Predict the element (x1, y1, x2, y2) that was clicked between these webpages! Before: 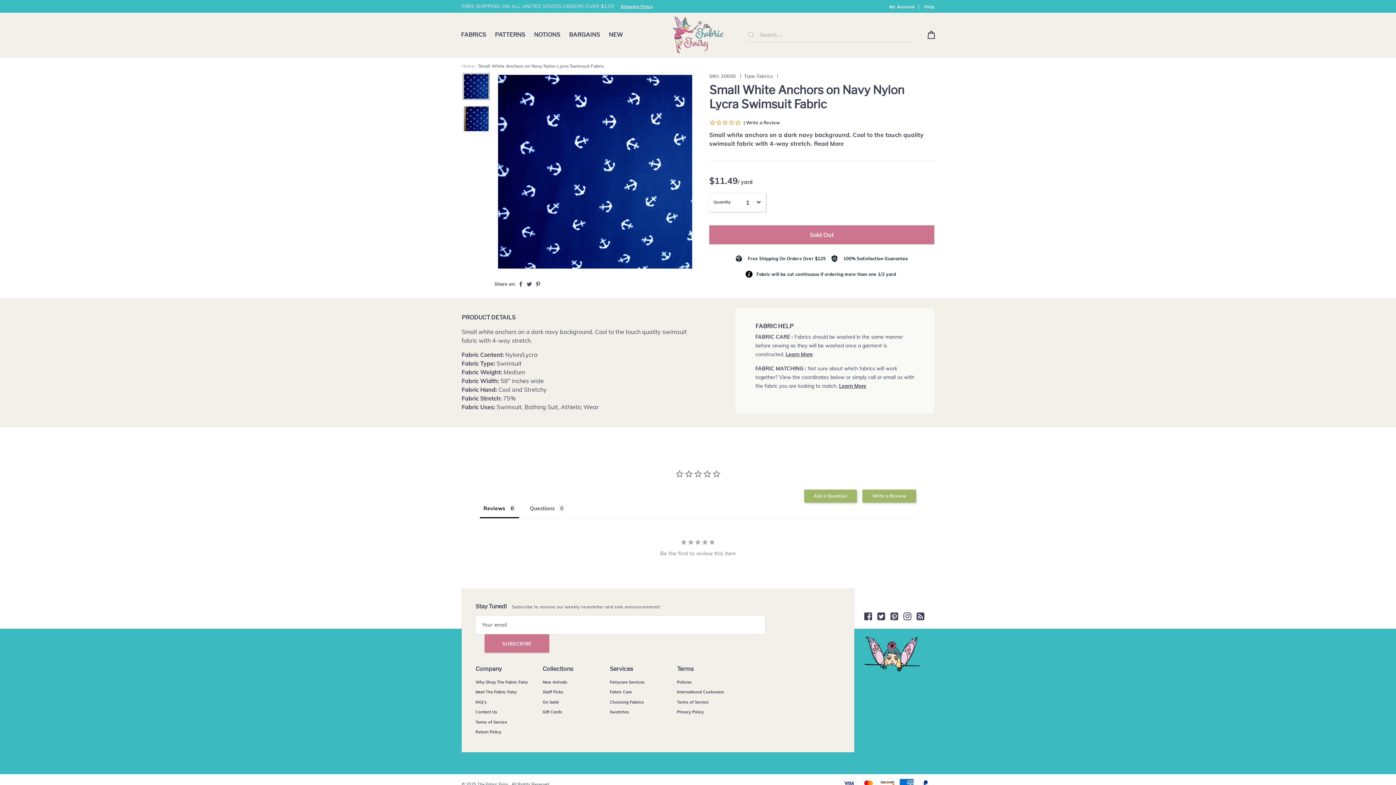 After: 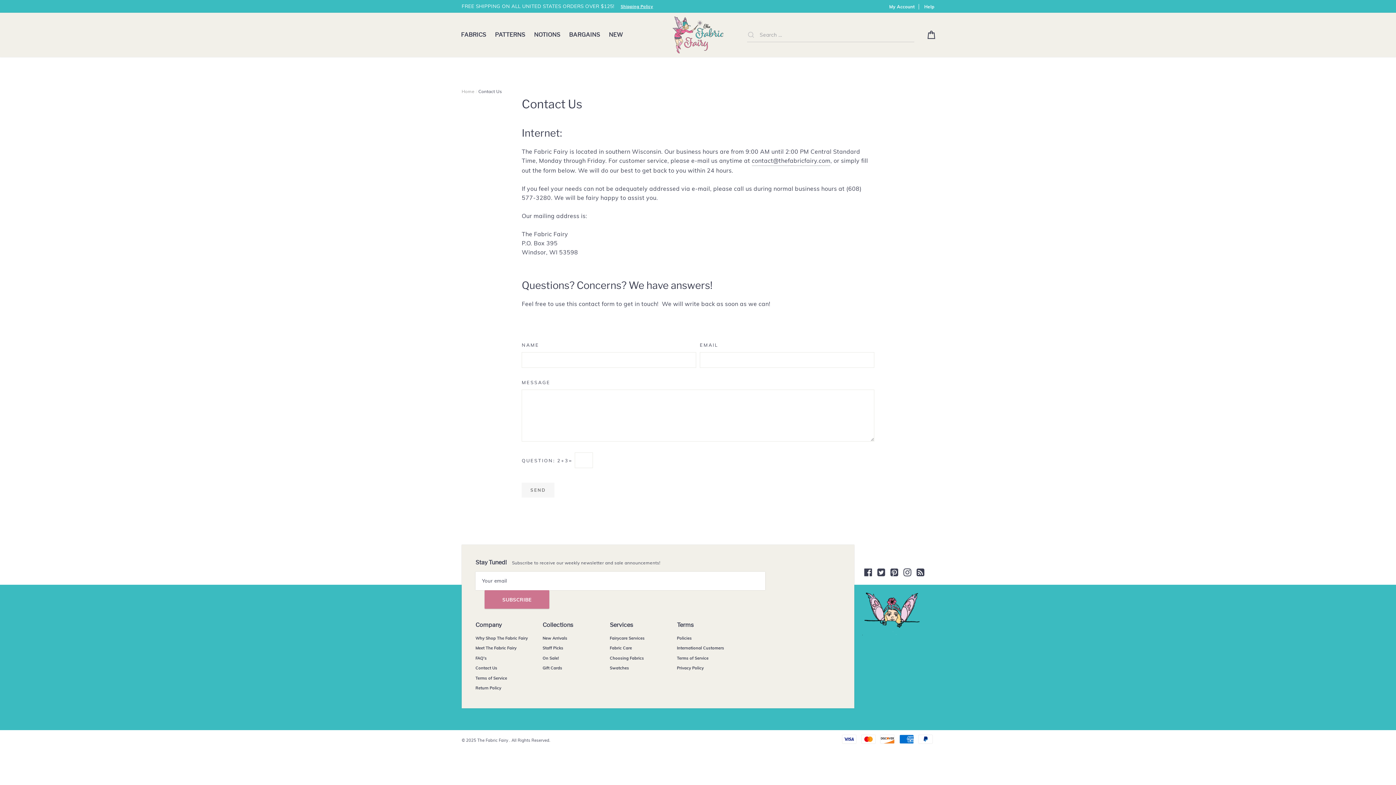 Action: label: Contact Us bbox: (475, 708, 497, 716)